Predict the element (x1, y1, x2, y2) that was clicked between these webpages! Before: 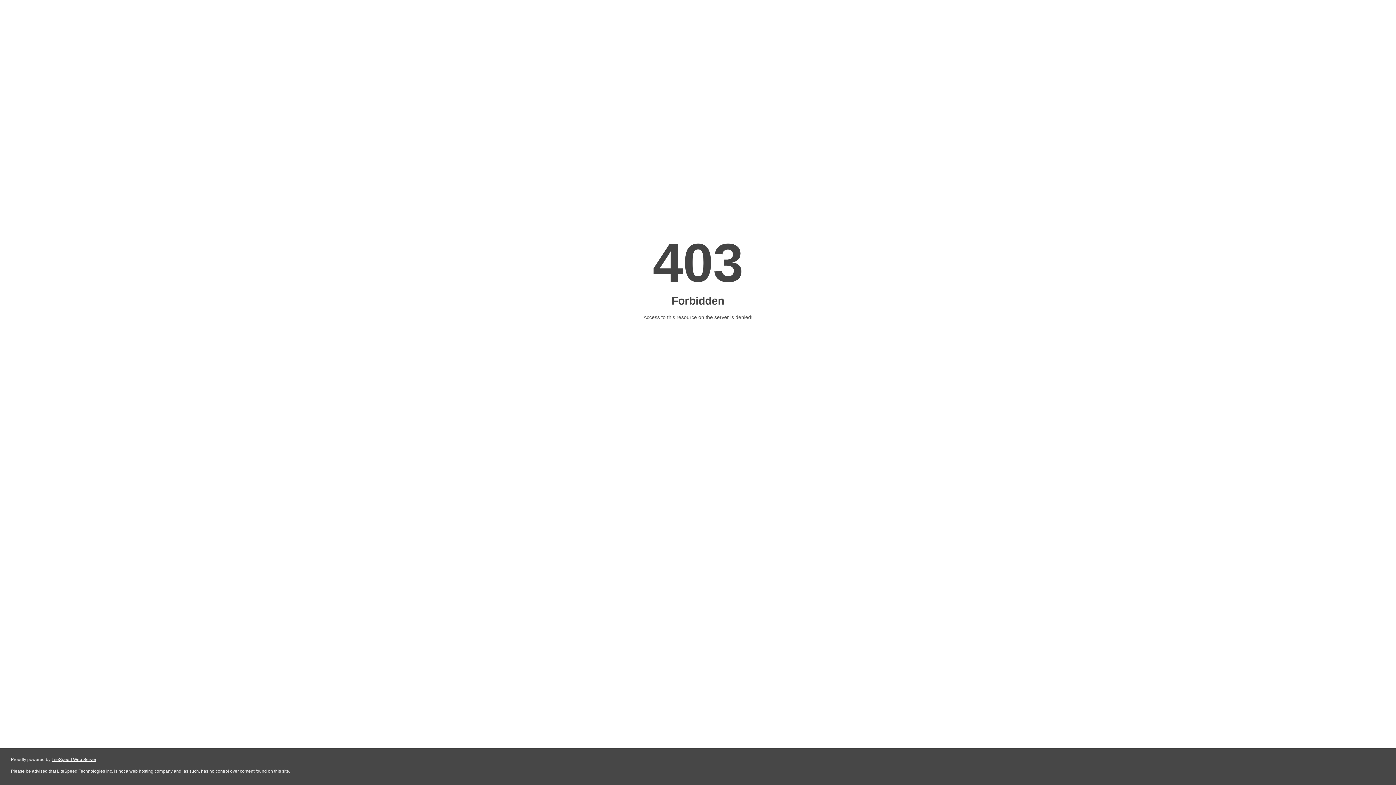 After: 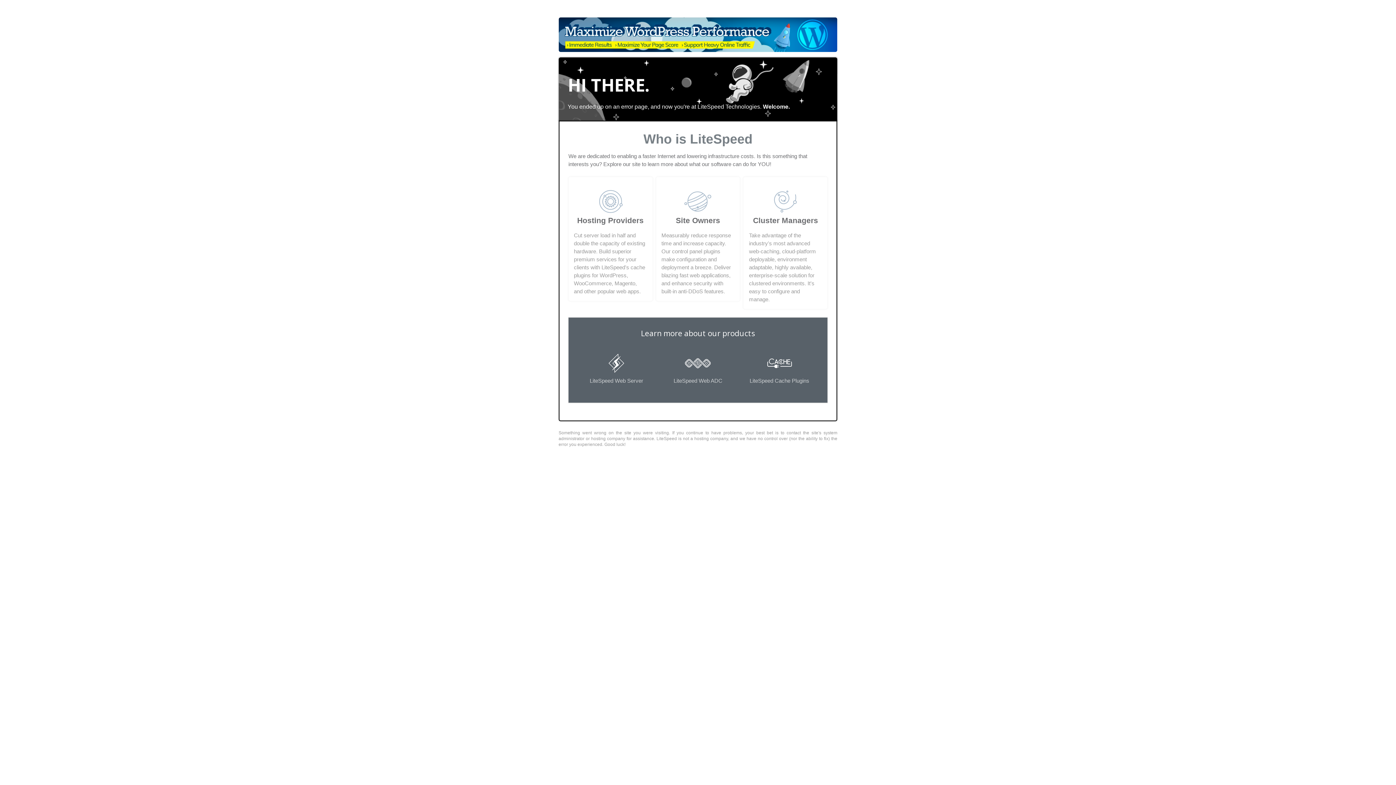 Action: label: LiteSpeed Web Server bbox: (51, 757, 96, 762)